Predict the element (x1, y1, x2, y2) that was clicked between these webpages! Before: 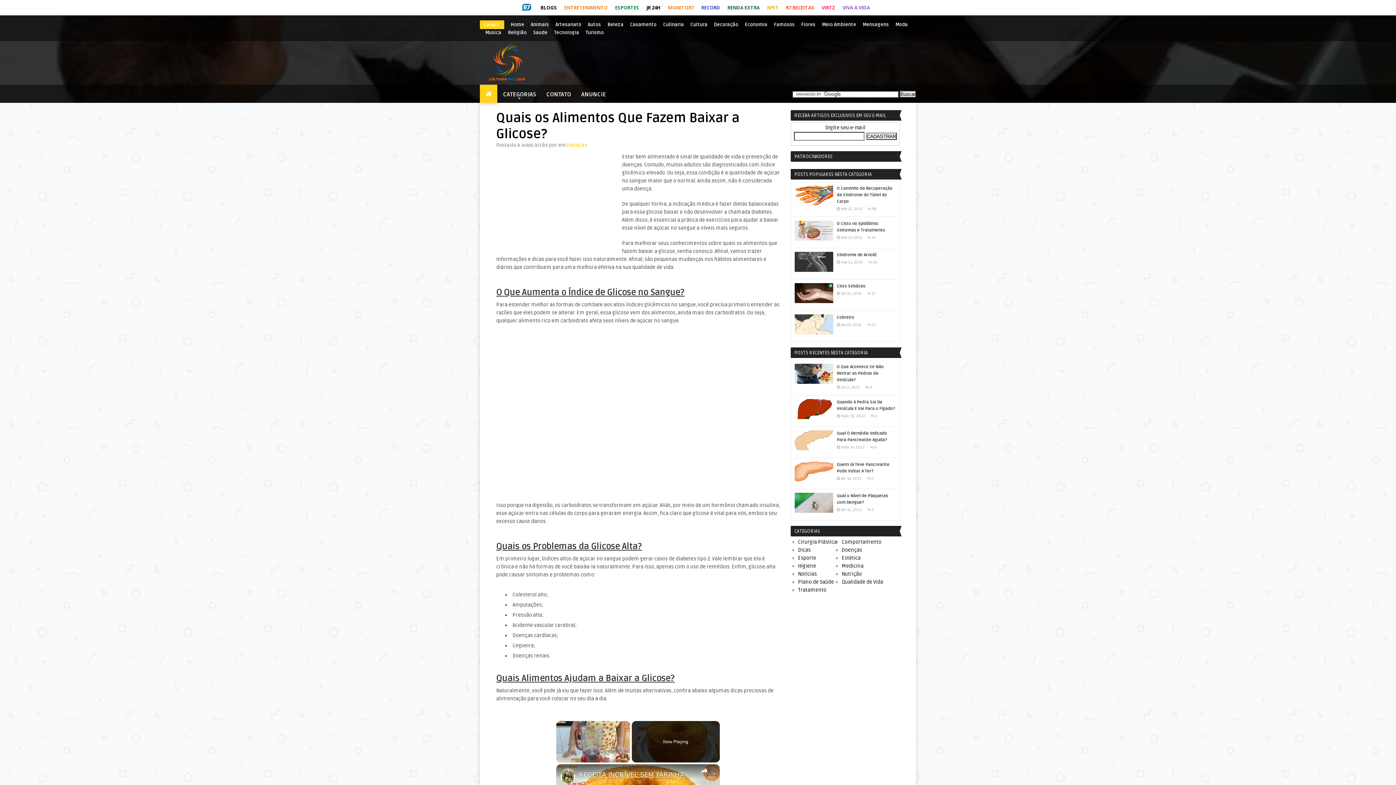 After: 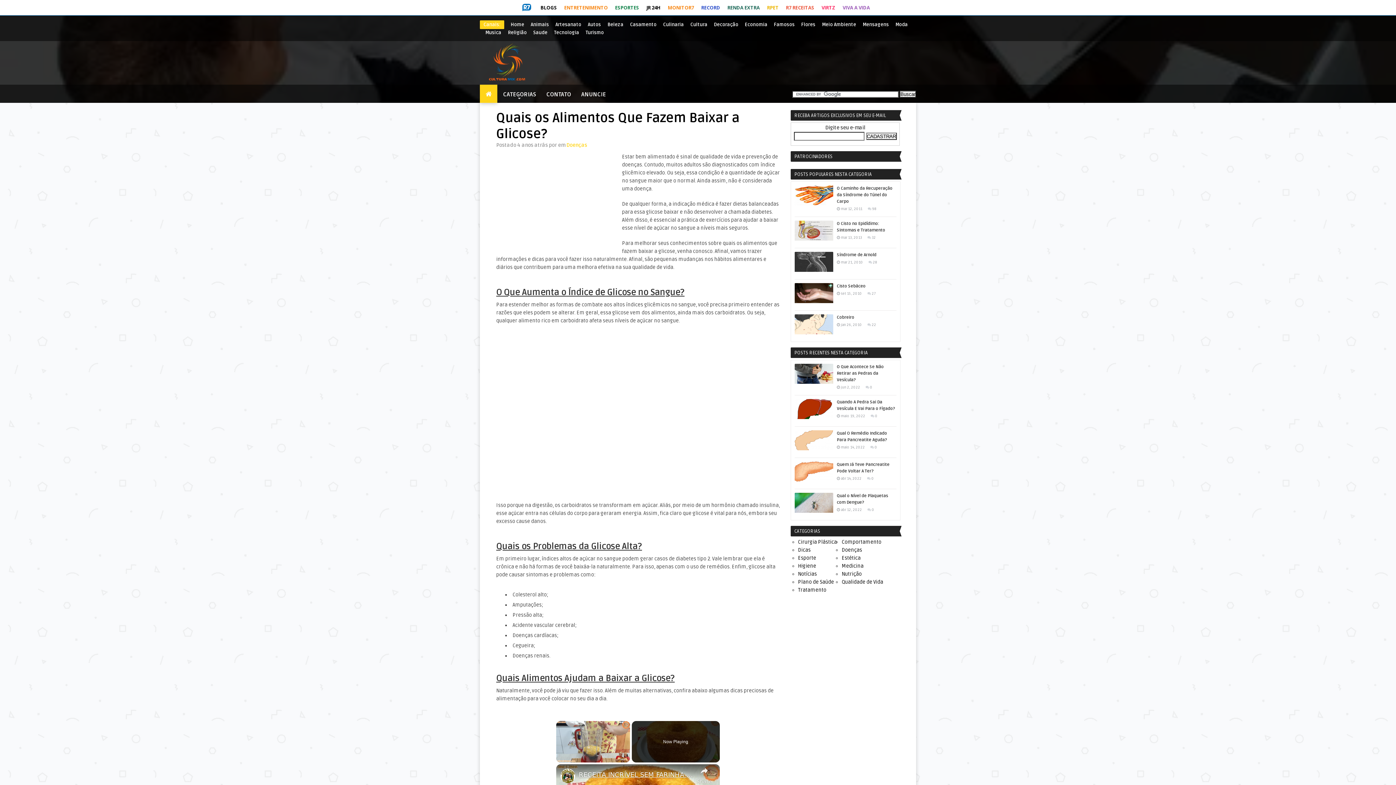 Action: label: channel logo bbox: (560, 769, 575, 783)